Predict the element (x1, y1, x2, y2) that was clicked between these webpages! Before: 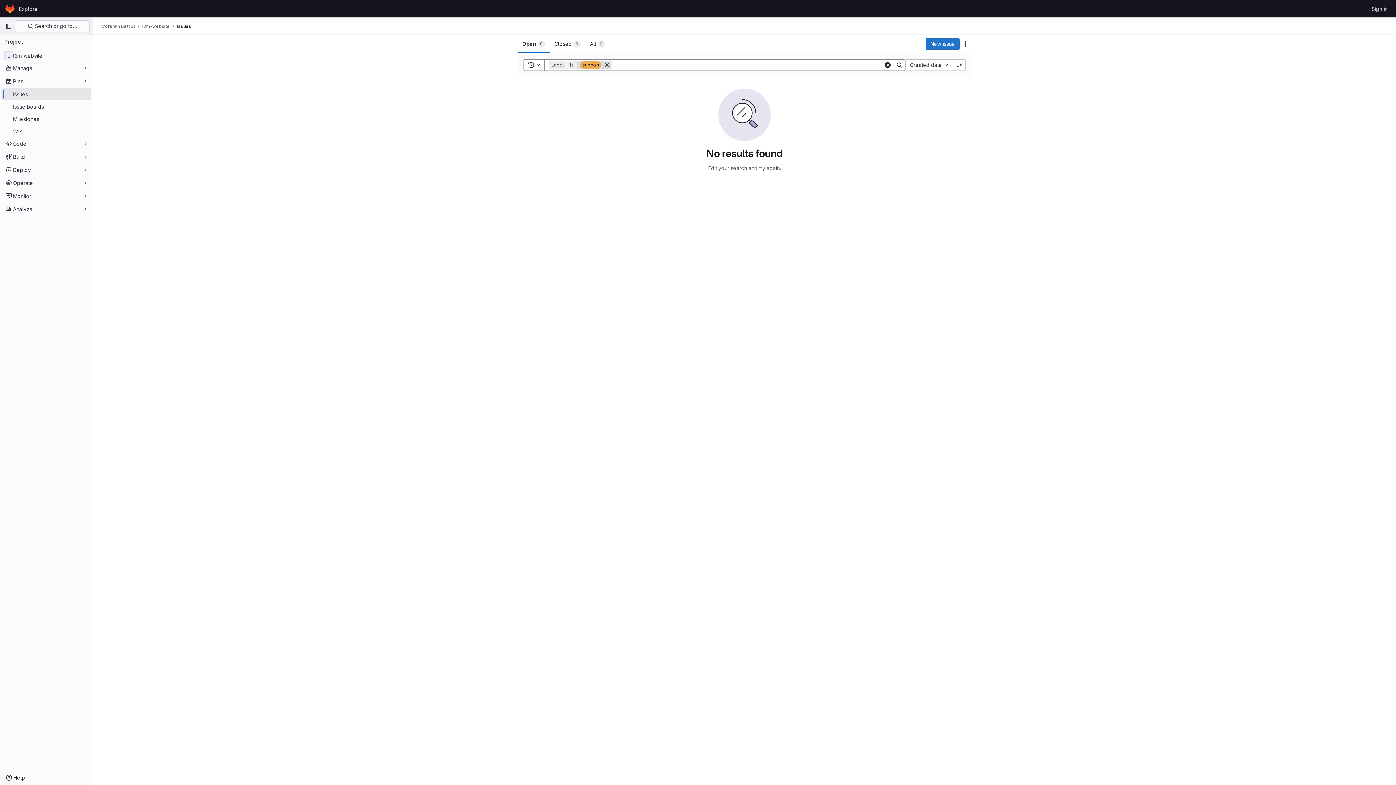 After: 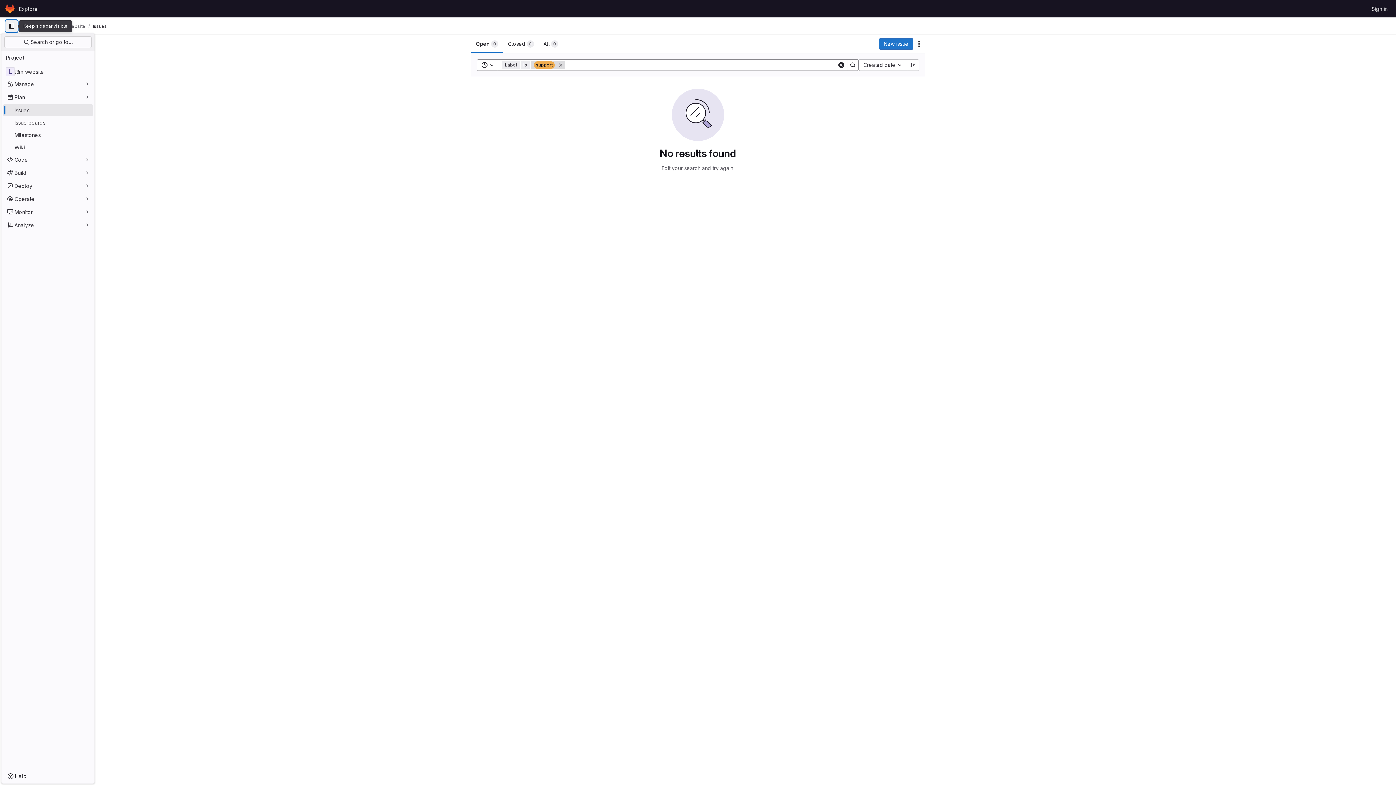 Action: label: Primary navigation sidebar bbox: (2, 20, 14, 32)